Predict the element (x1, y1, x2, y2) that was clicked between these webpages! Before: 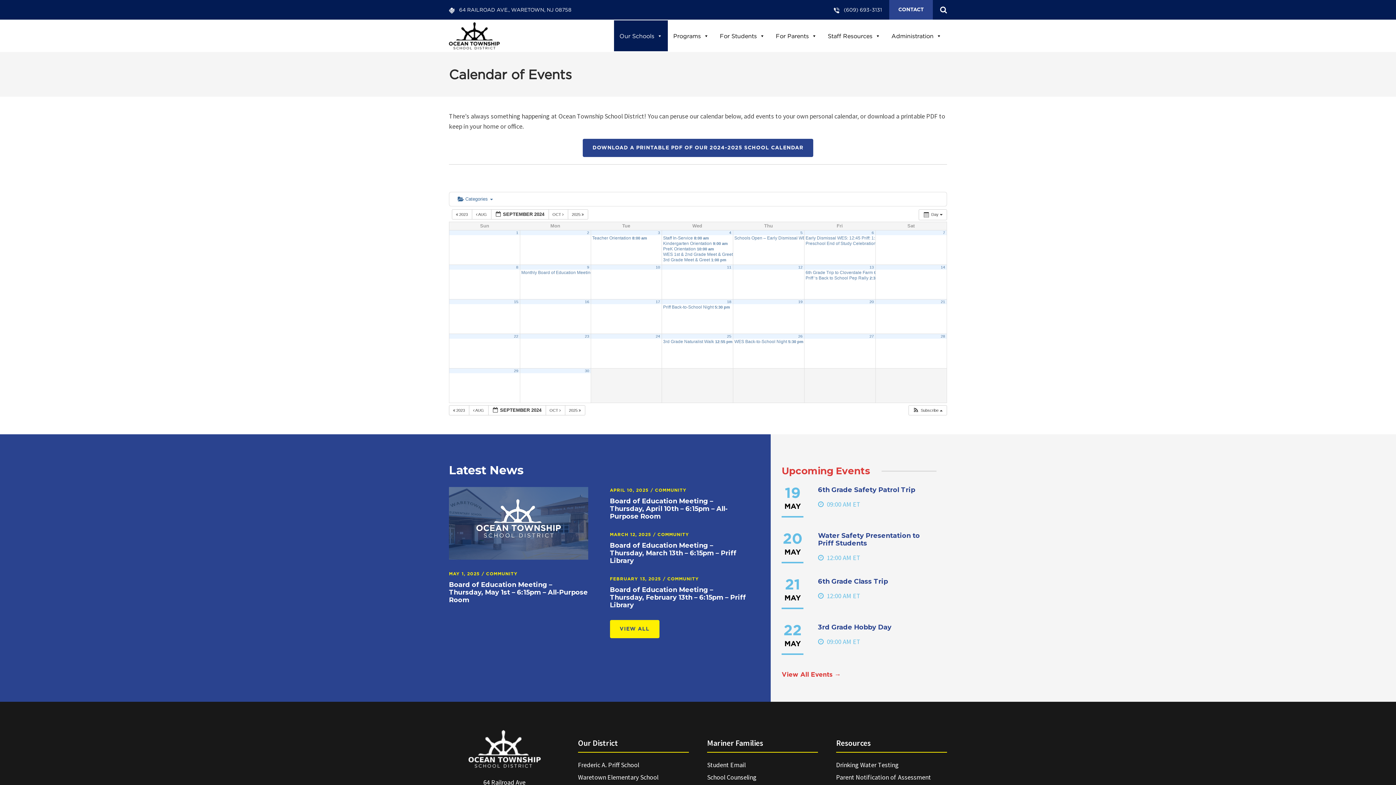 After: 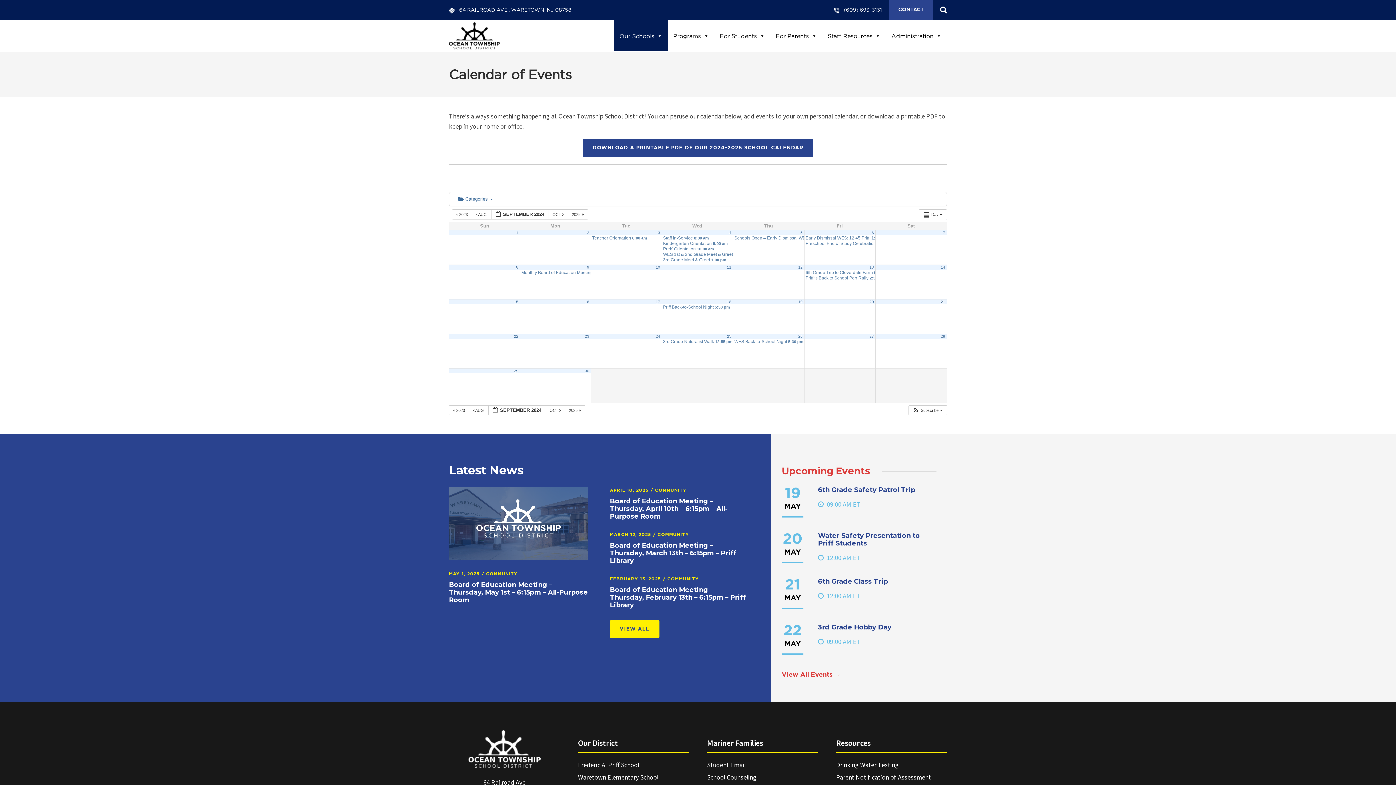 Action: label: 21 bbox: (940, 299, 945, 304)